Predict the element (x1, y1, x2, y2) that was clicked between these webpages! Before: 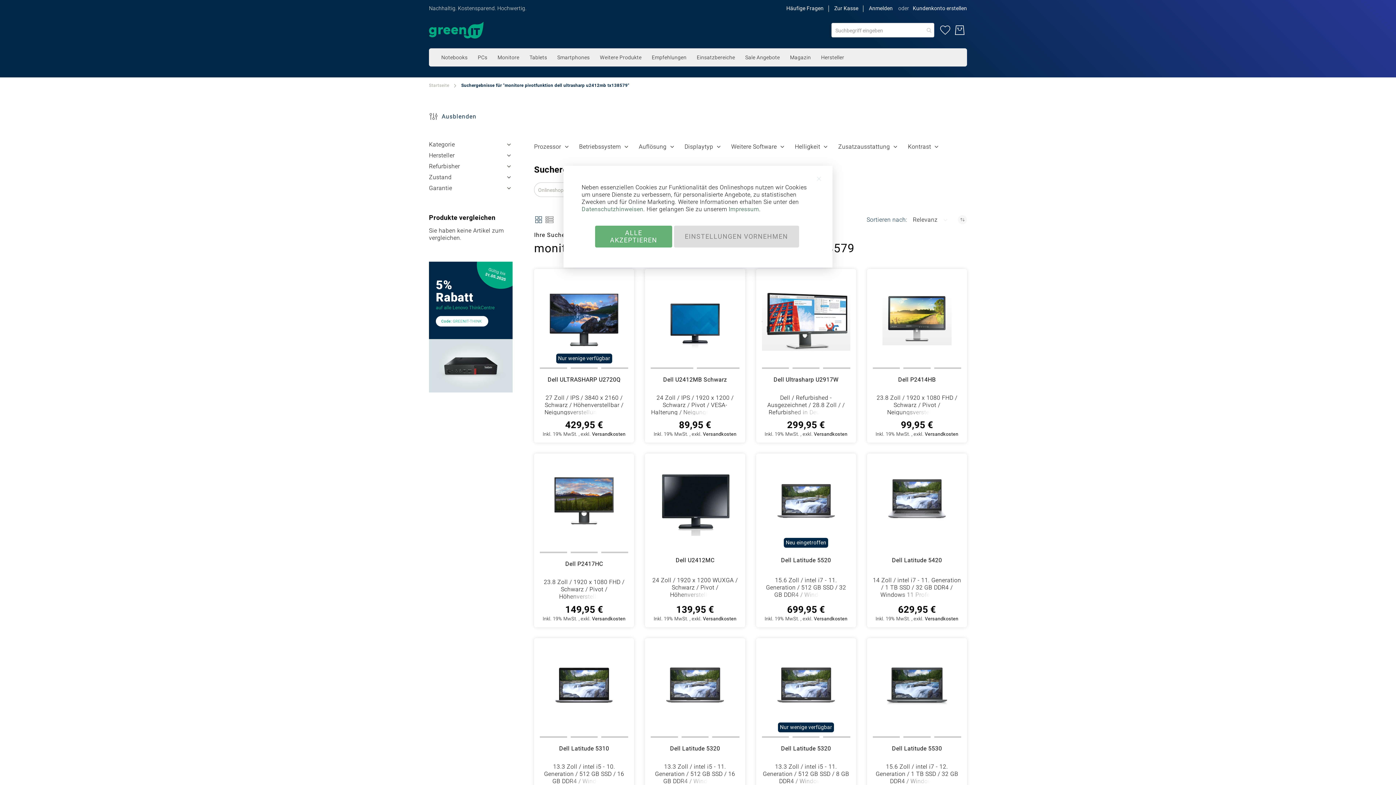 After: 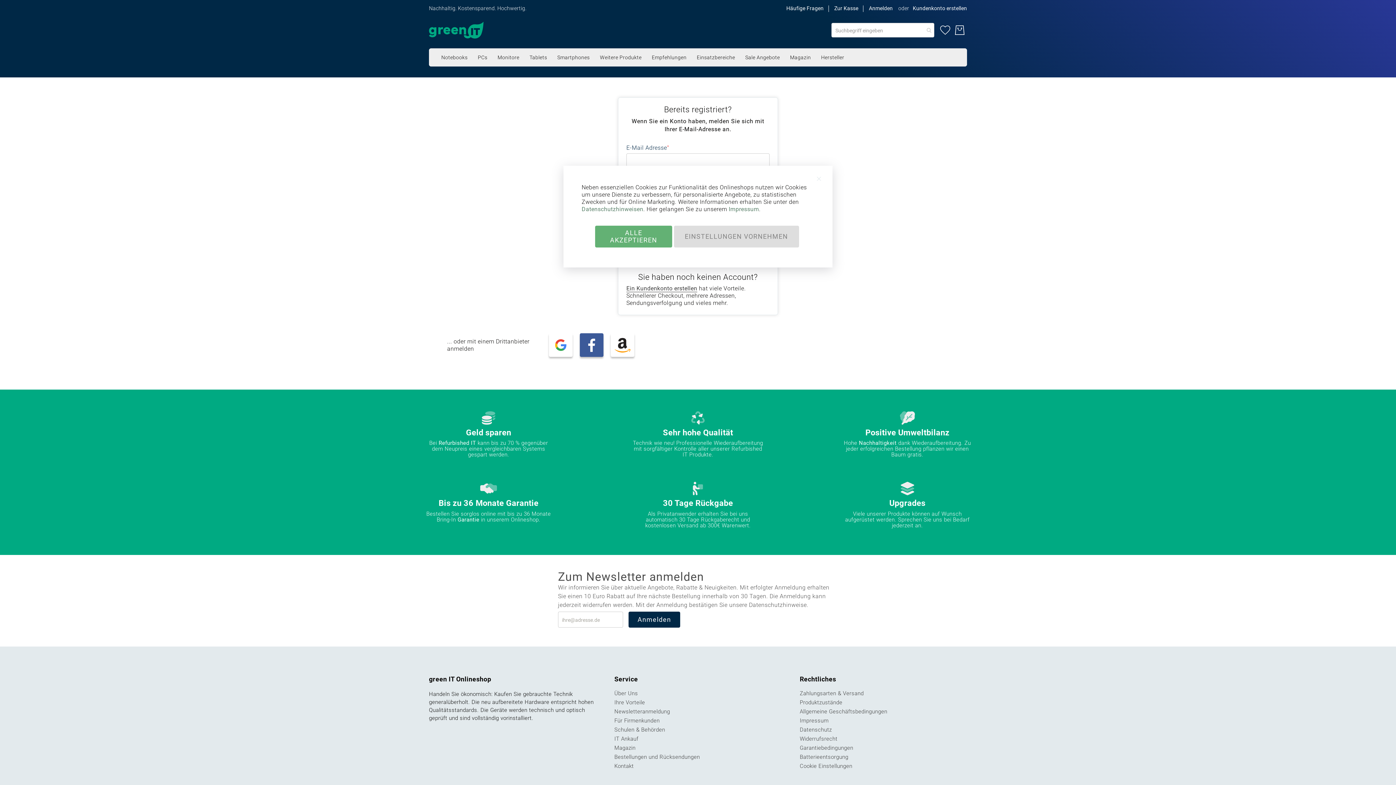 Action: bbox: (869, 5, 893, 11) label: Anmelden